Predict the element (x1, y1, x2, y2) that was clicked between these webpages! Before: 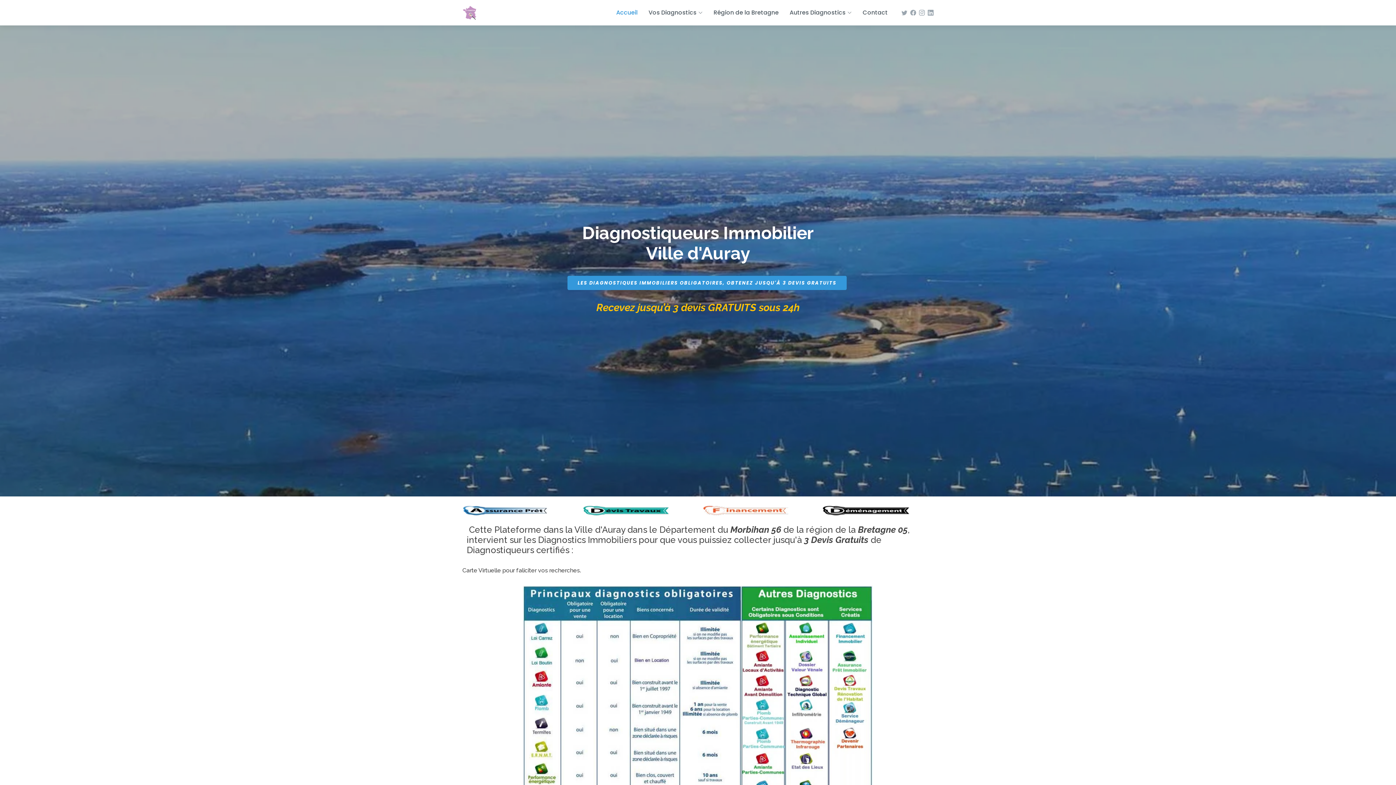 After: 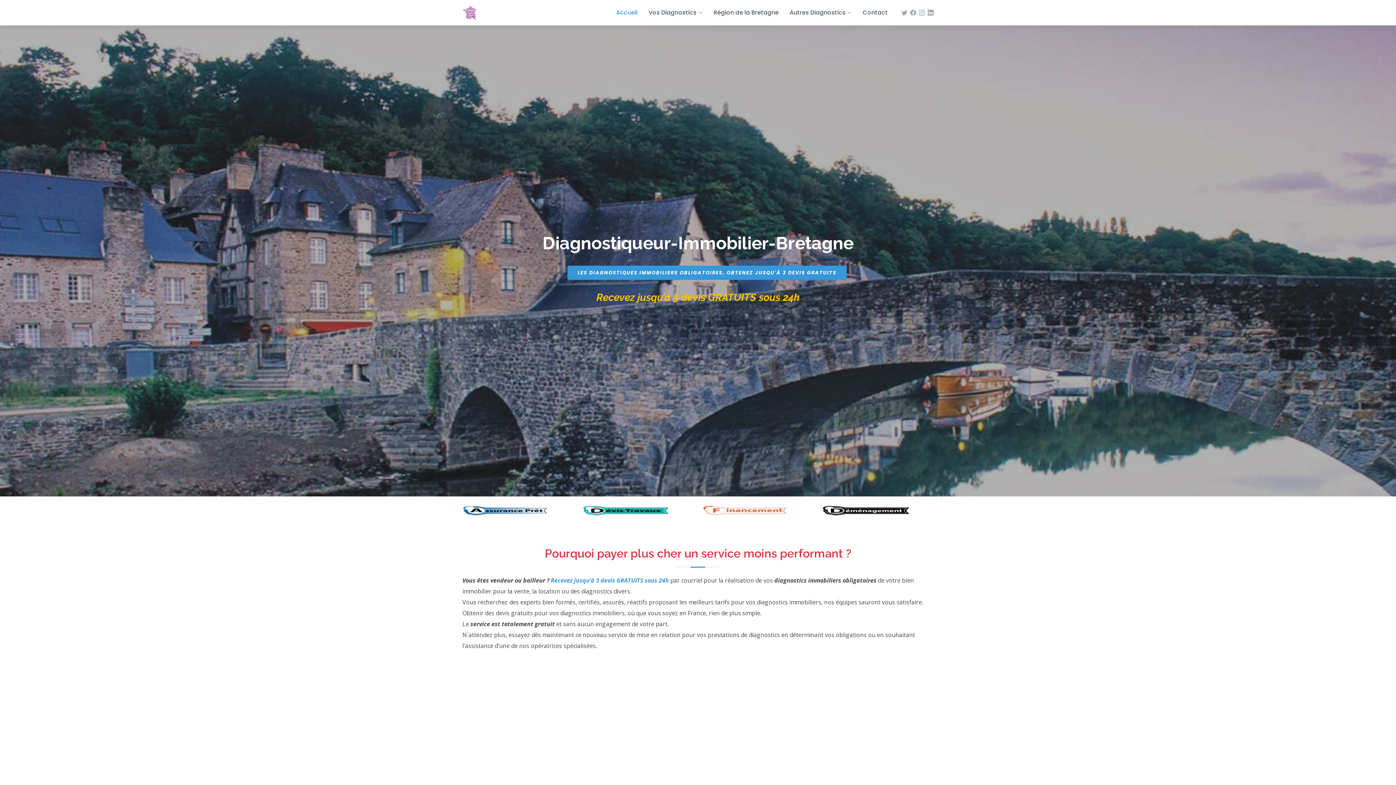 Action: label: Région de la Bretagne bbox: (702, 4, 778, 20)